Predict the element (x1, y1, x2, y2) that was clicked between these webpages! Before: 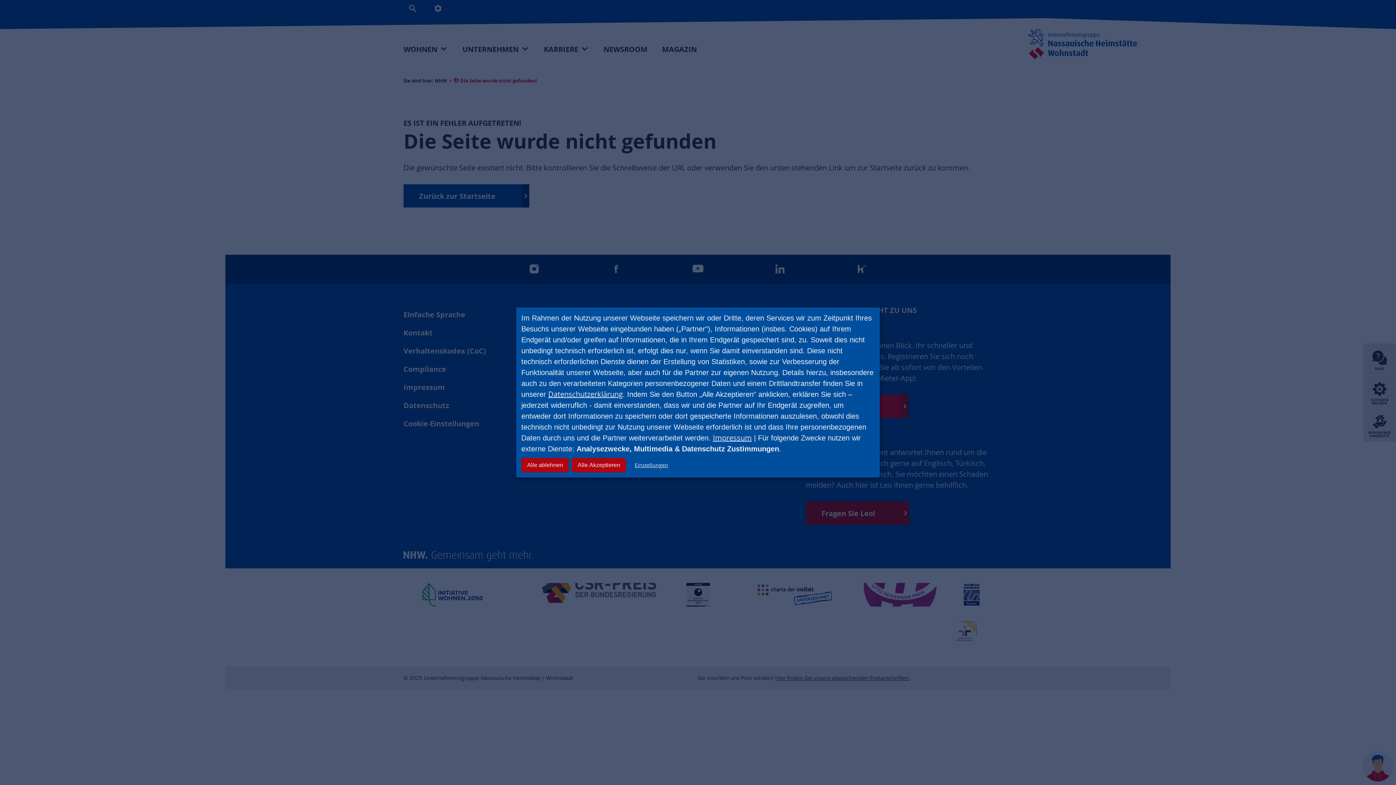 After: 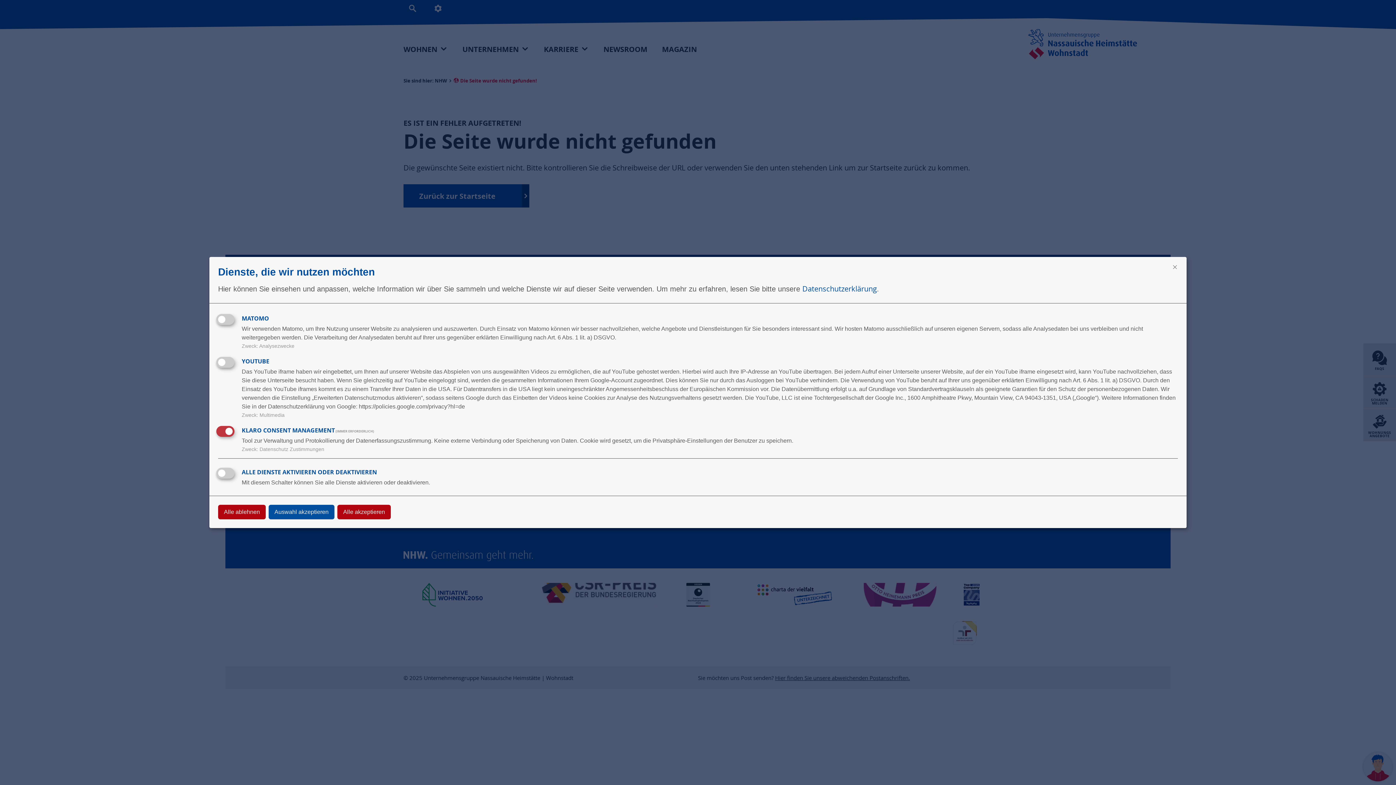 Action: label: Einstellungen bbox: (629, 458, 674, 472)